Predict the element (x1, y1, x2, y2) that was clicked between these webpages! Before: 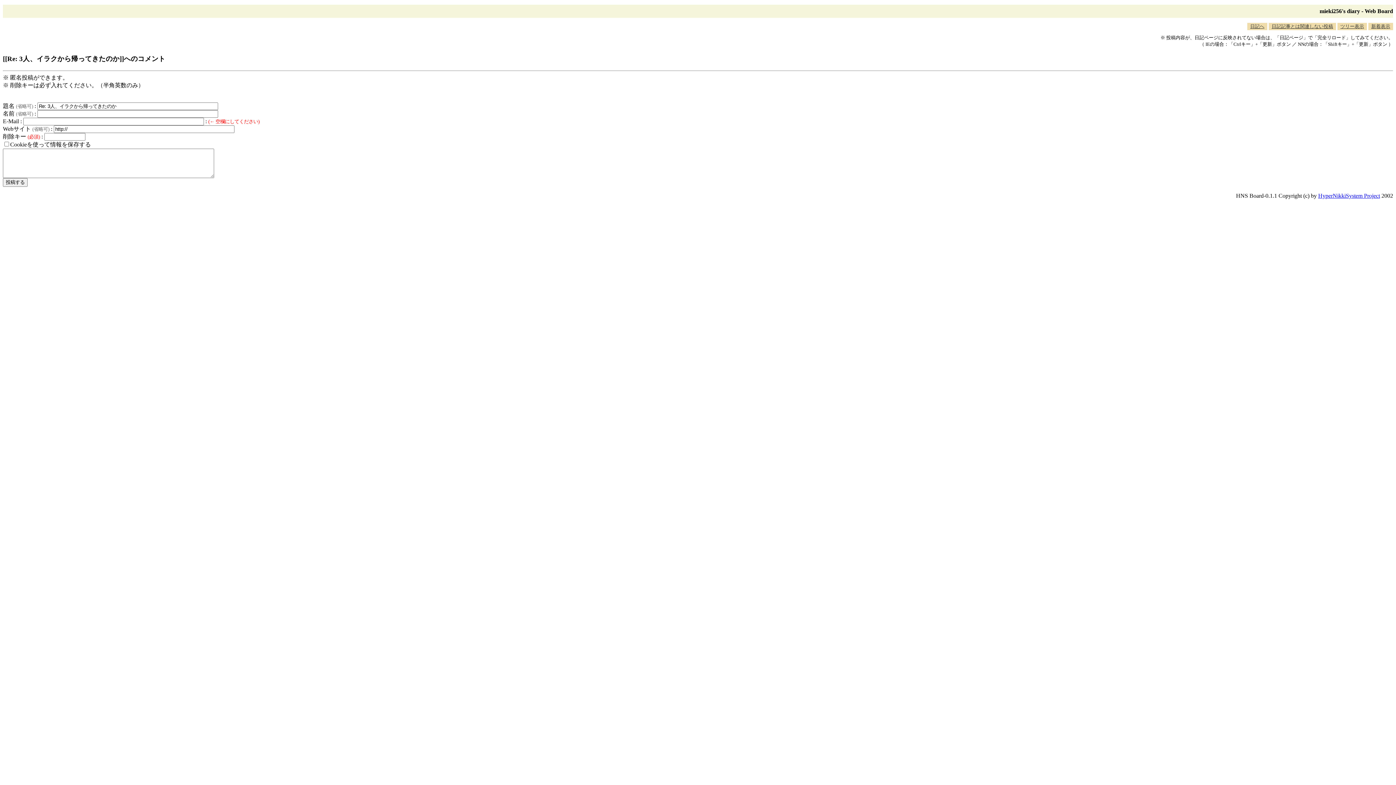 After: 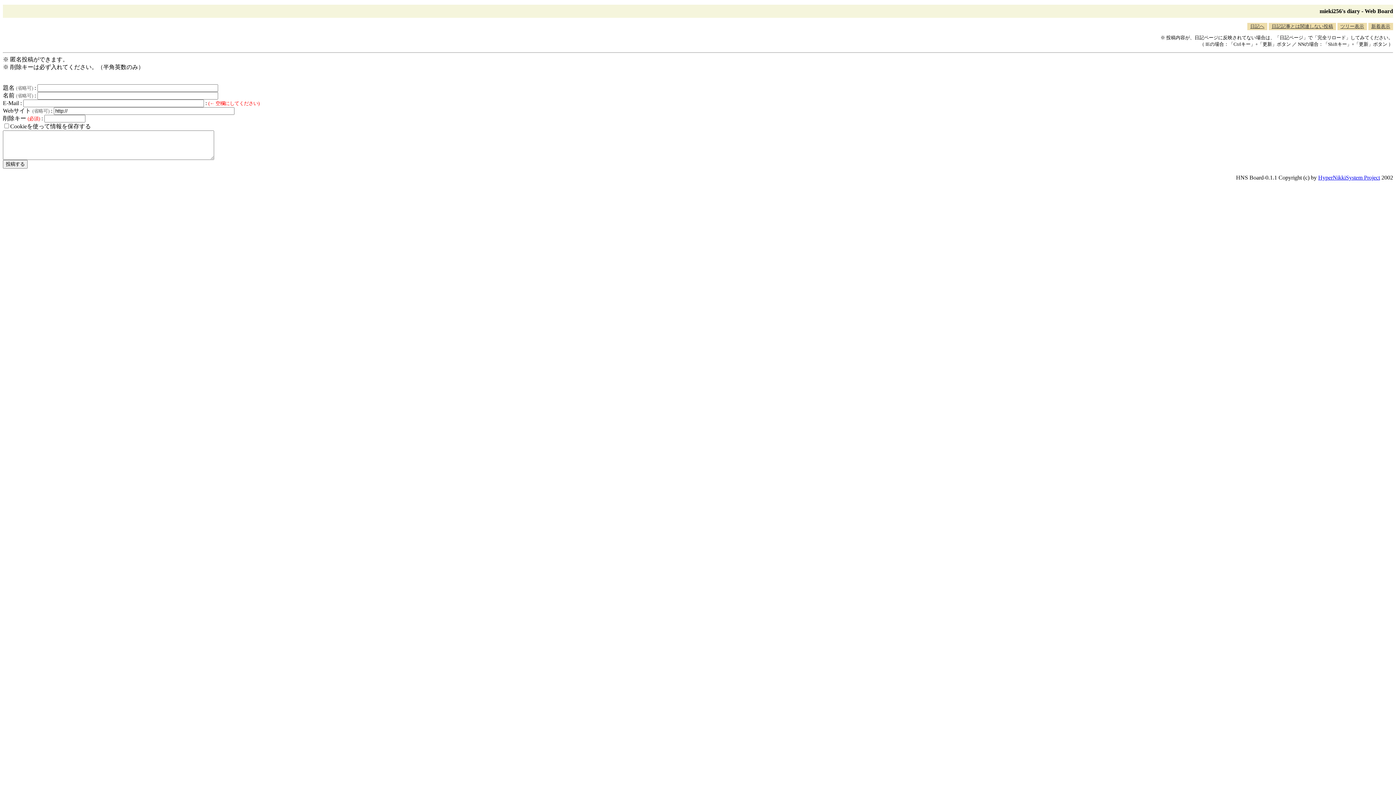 Action: bbox: (1269, 22, 1336, 30) label: 日記記事とは関連しない投稿